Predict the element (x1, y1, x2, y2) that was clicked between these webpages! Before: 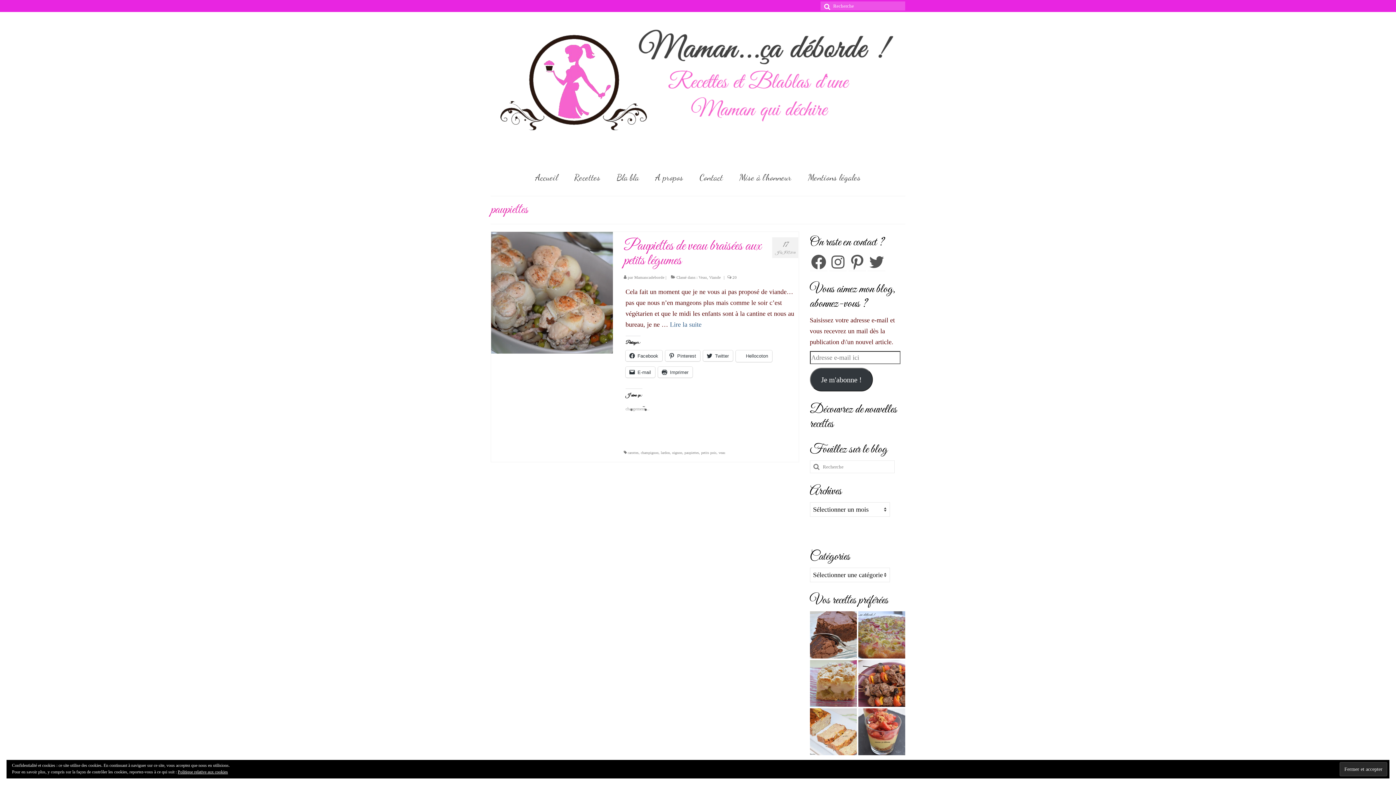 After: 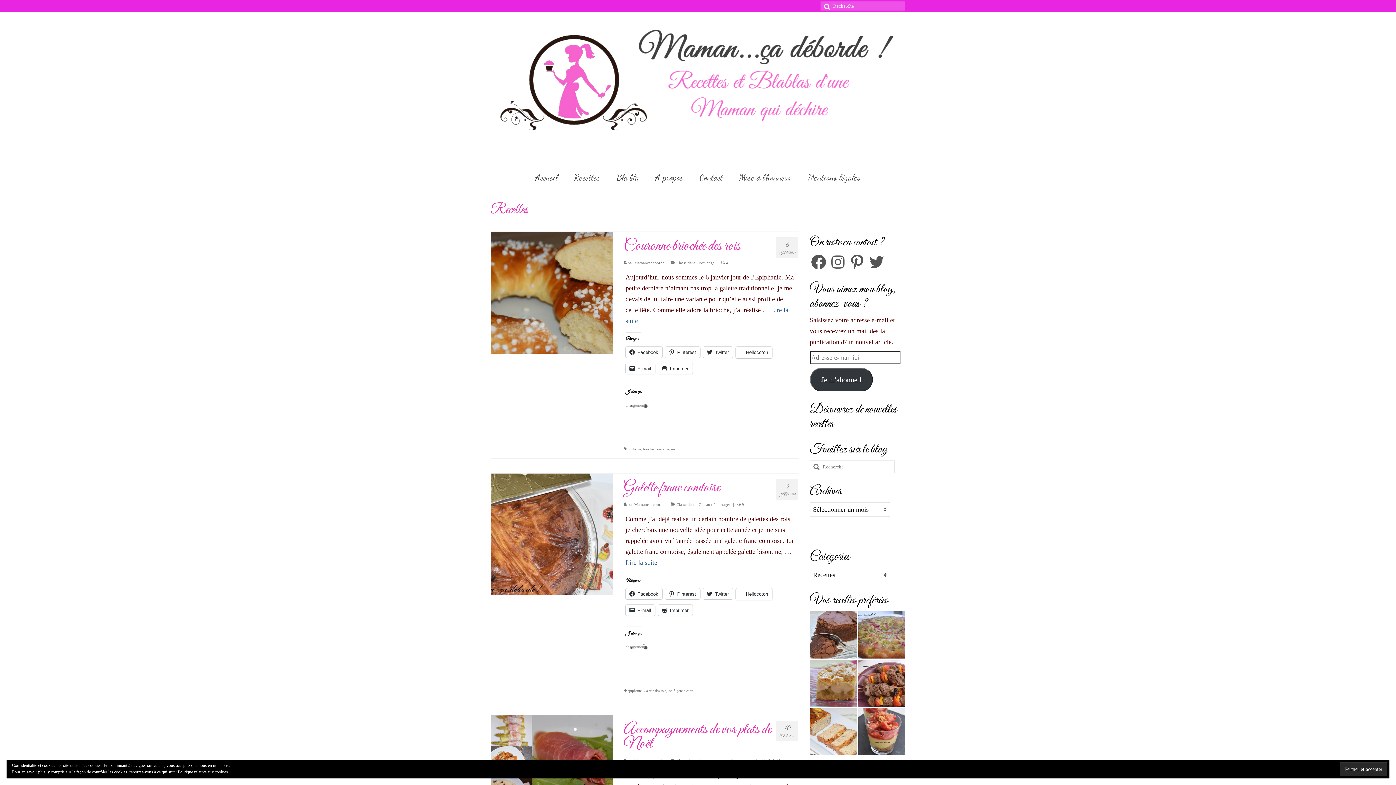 Action: bbox: (567, 168, 607, 187) label: Recettes